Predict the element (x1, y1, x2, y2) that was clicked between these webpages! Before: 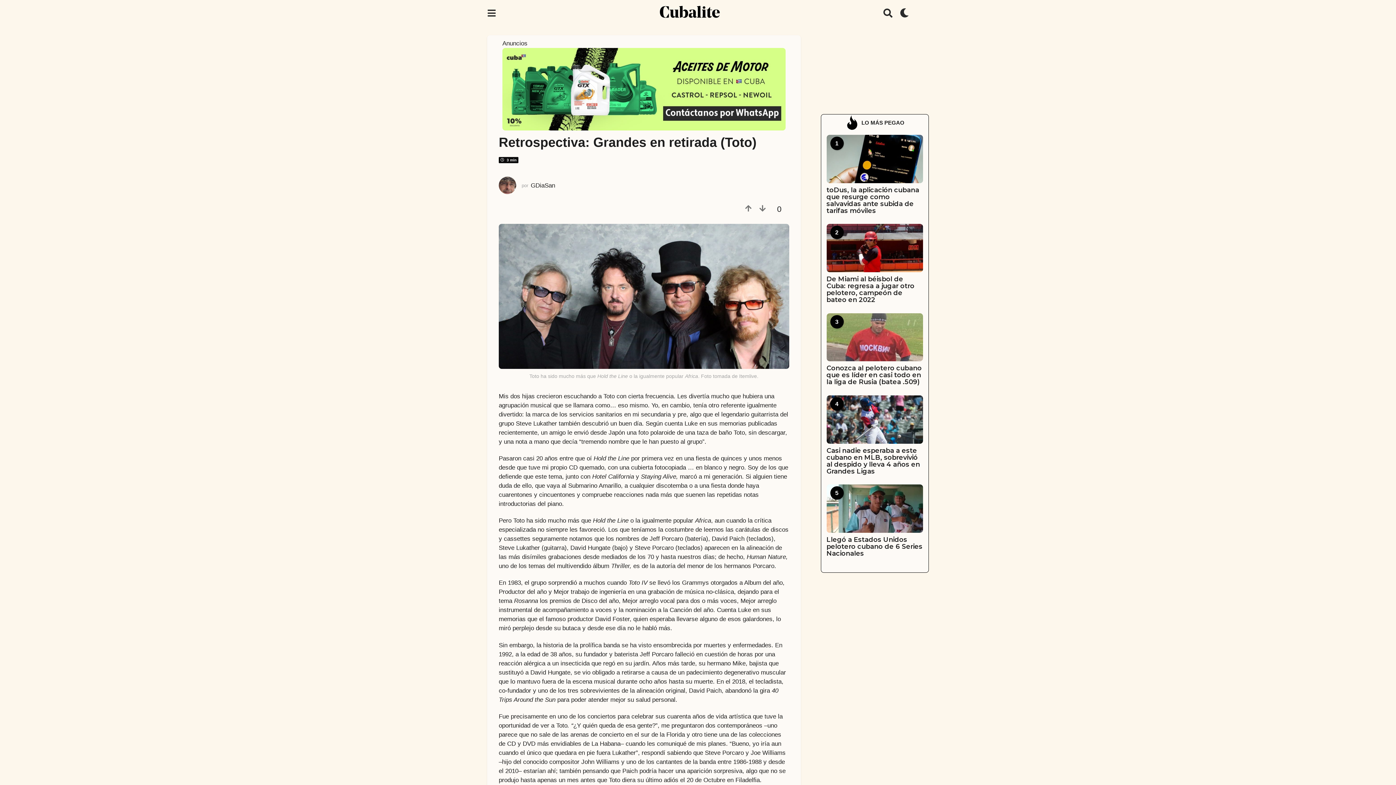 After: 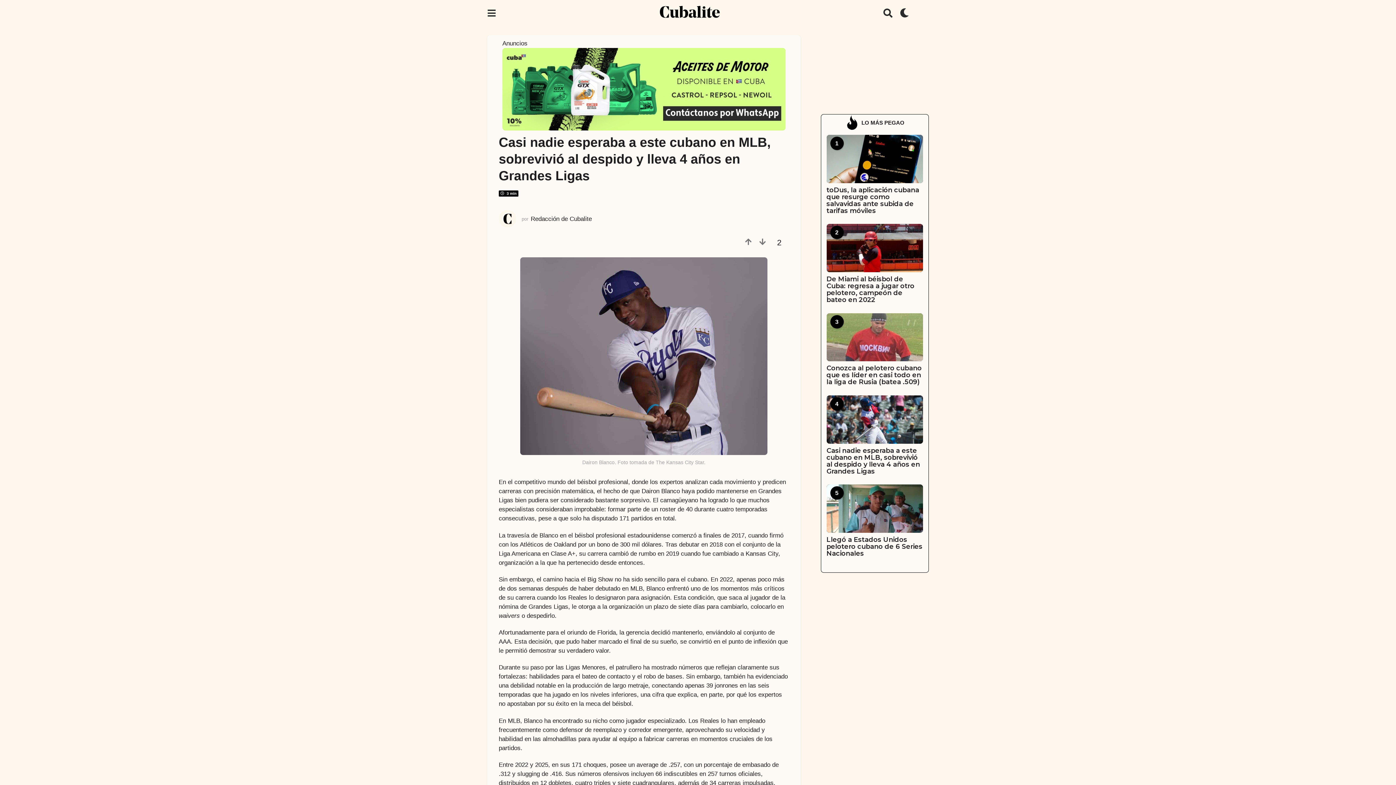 Action: bbox: (826, 395, 923, 443)